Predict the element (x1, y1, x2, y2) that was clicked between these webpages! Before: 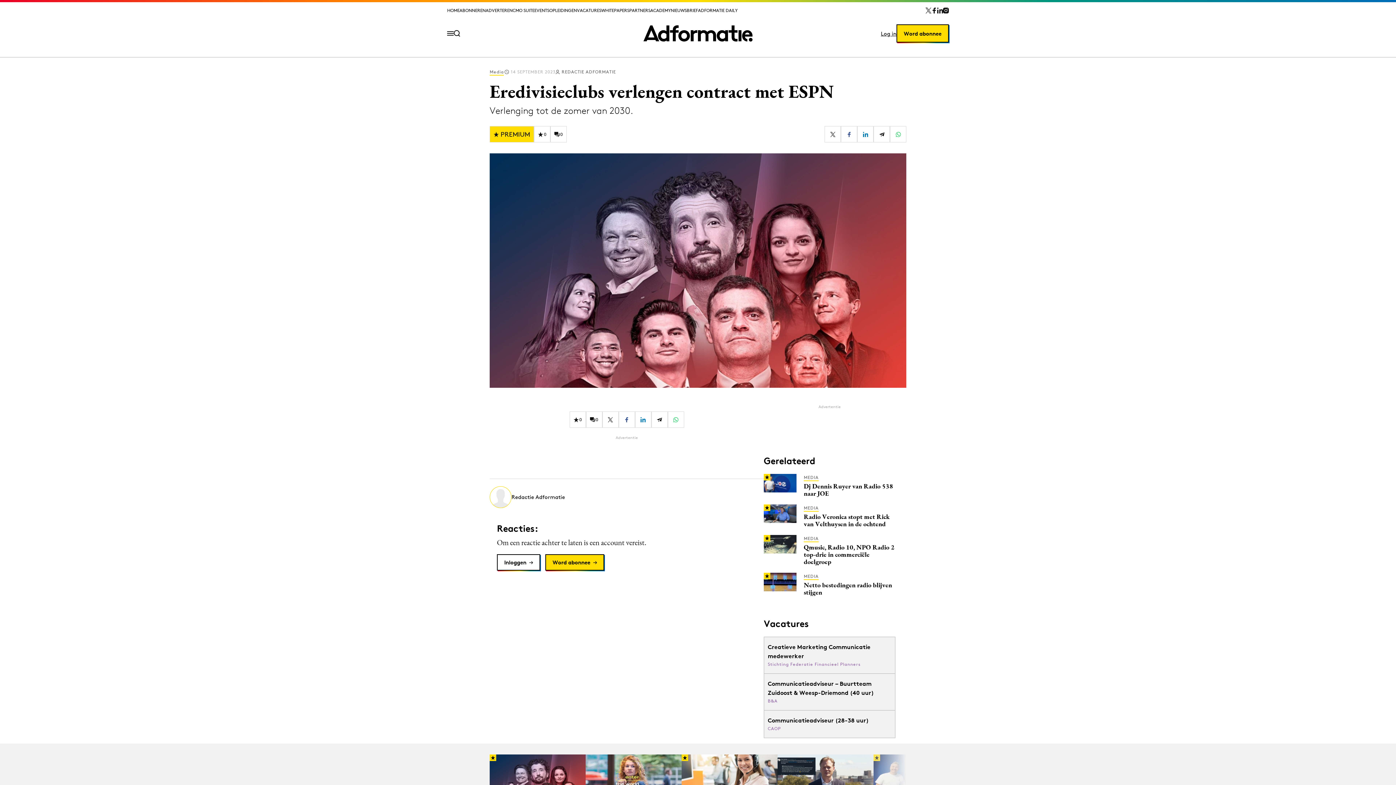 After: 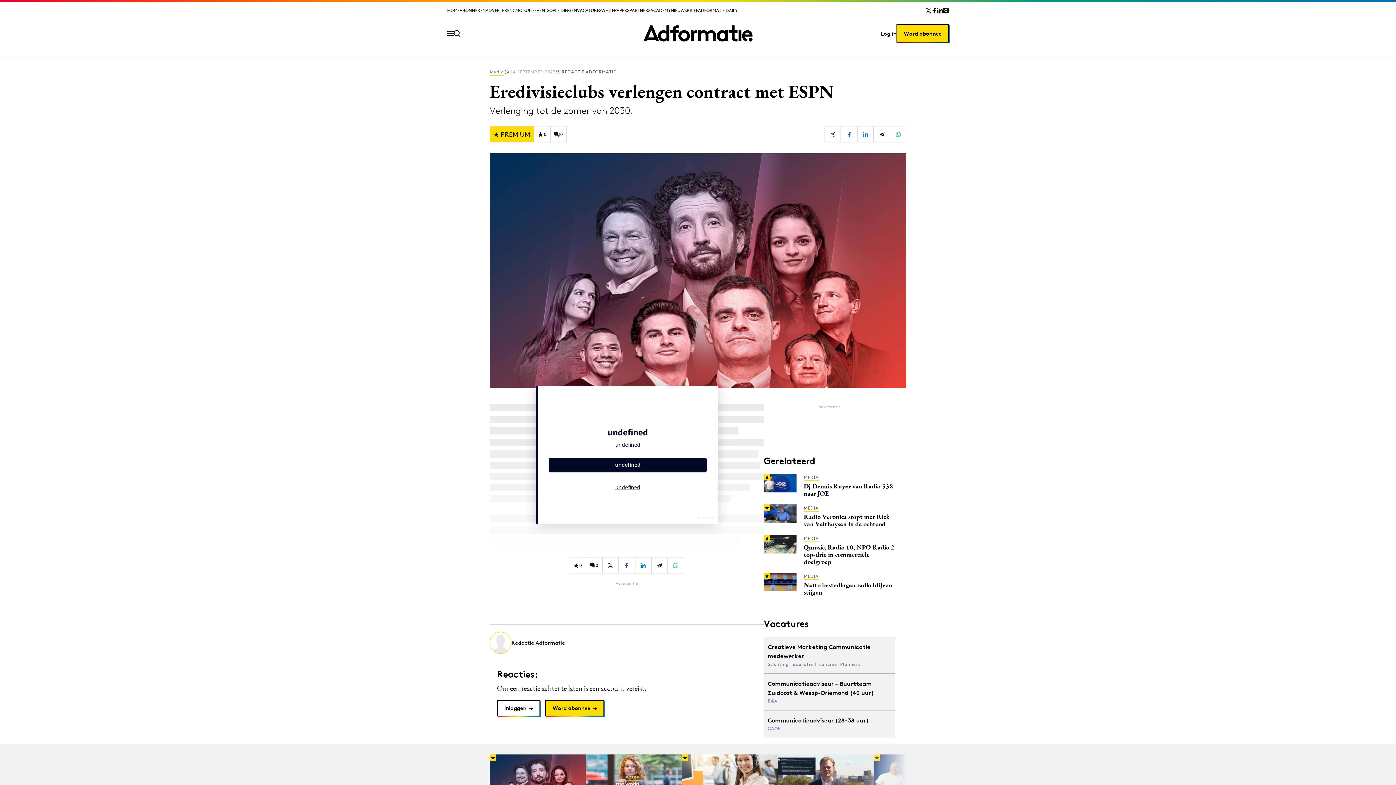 Action: bbox: (841, 126, 857, 142)